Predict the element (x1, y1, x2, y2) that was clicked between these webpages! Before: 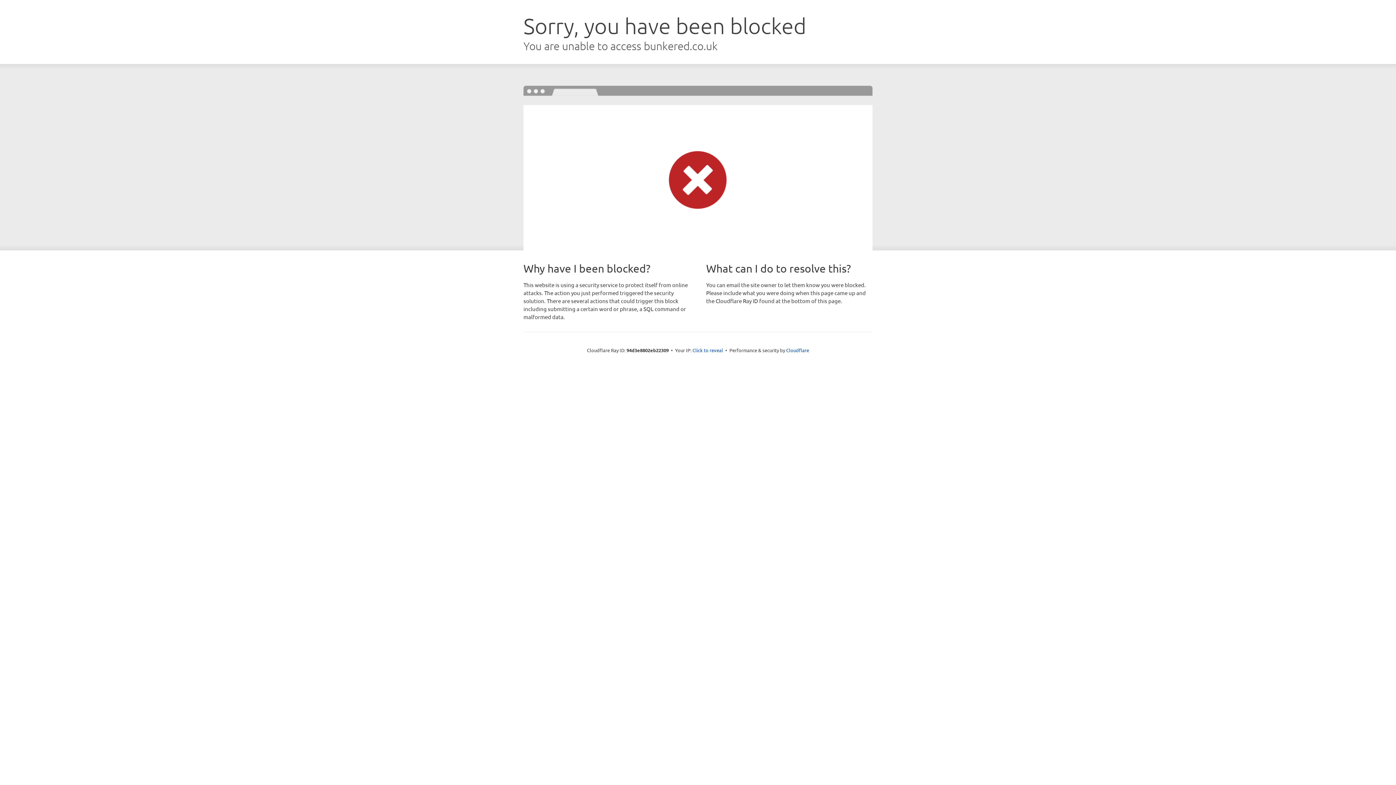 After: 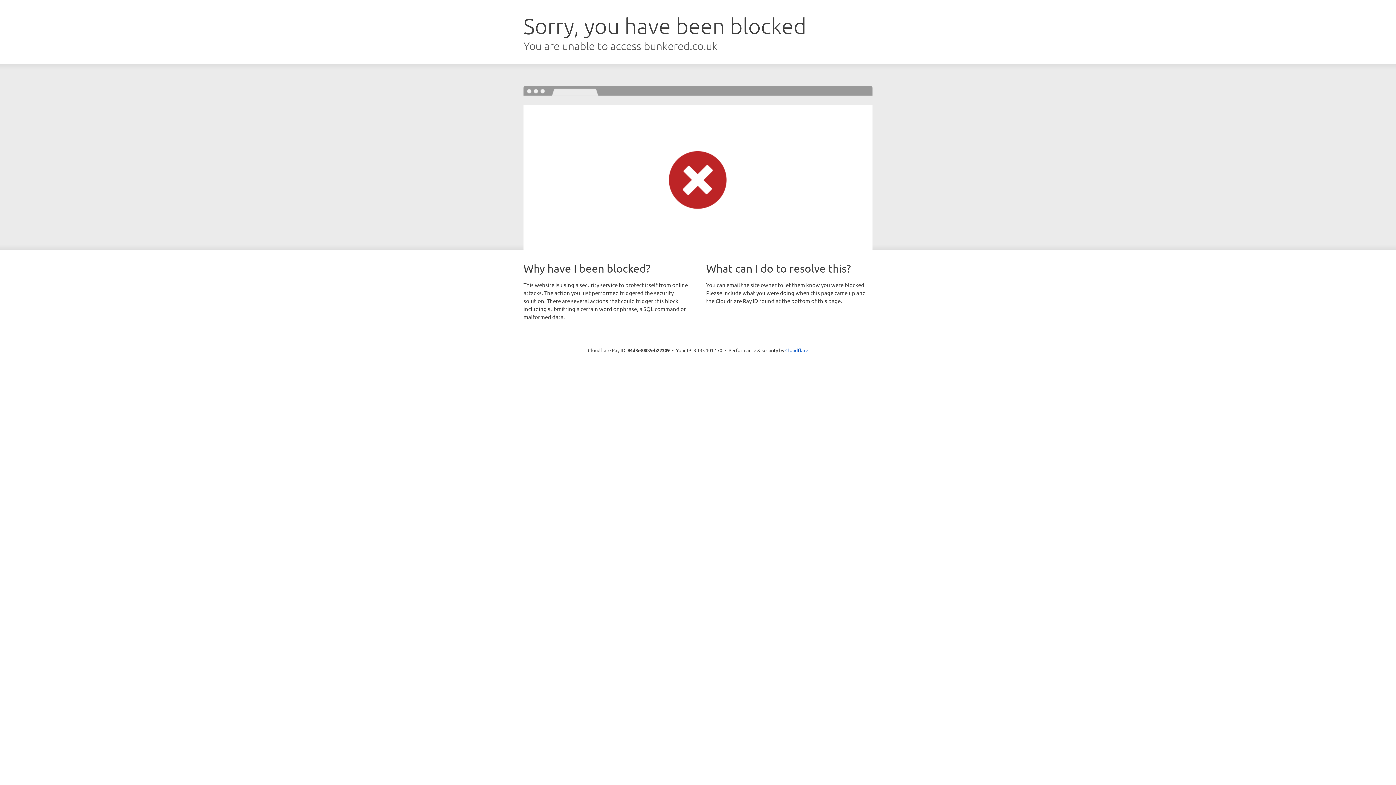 Action: bbox: (692, 346, 723, 353) label: Click to reveal